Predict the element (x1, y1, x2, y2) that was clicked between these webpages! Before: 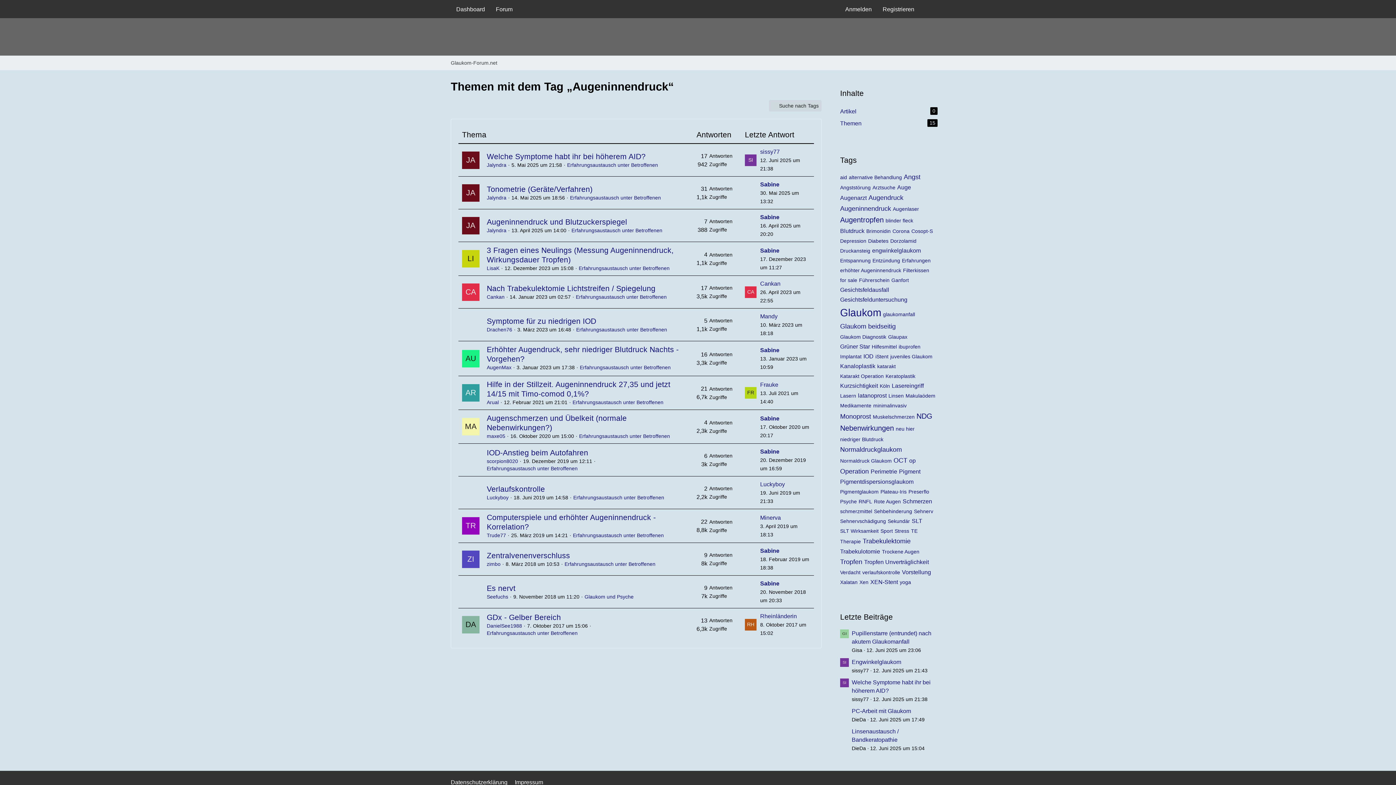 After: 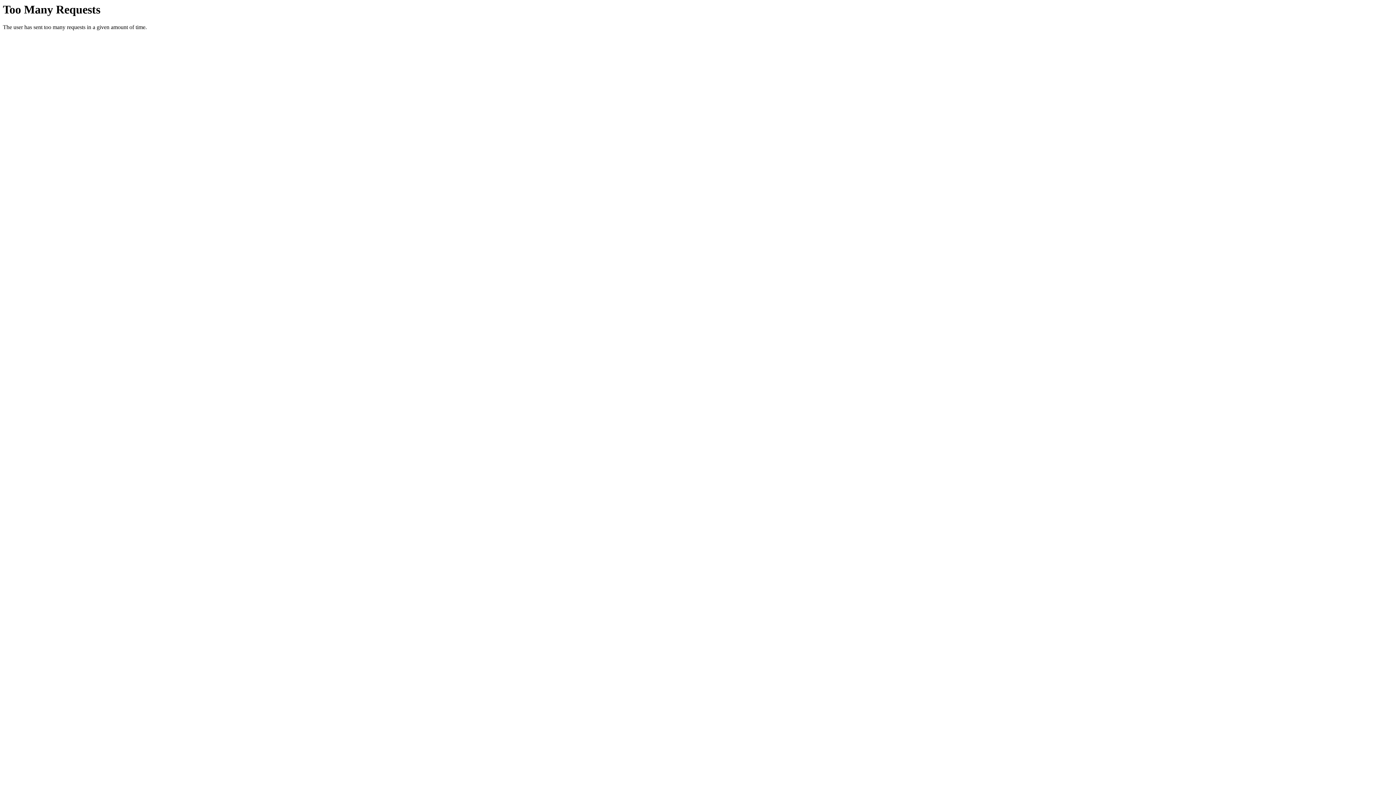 Action: label: Xen bbox: (859, 579, 868, 585)